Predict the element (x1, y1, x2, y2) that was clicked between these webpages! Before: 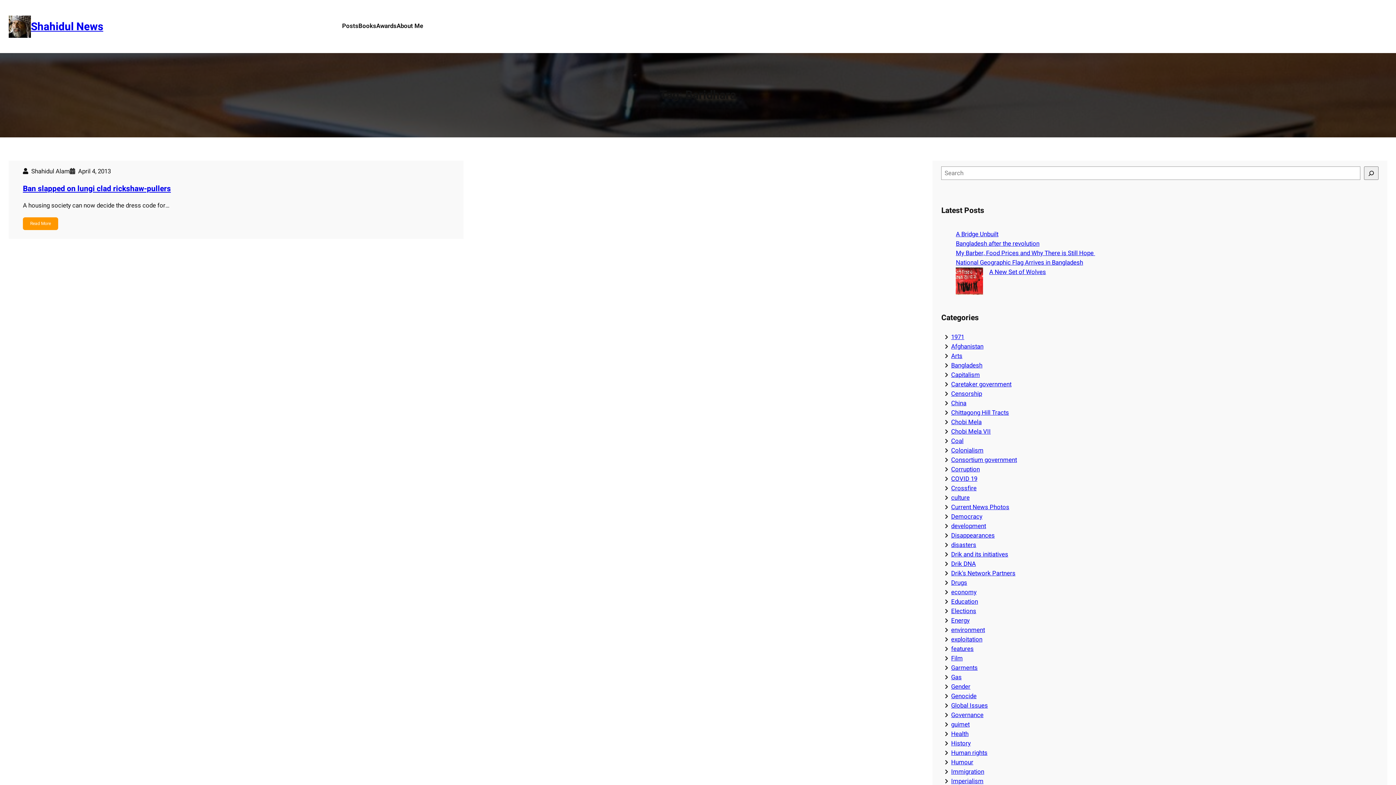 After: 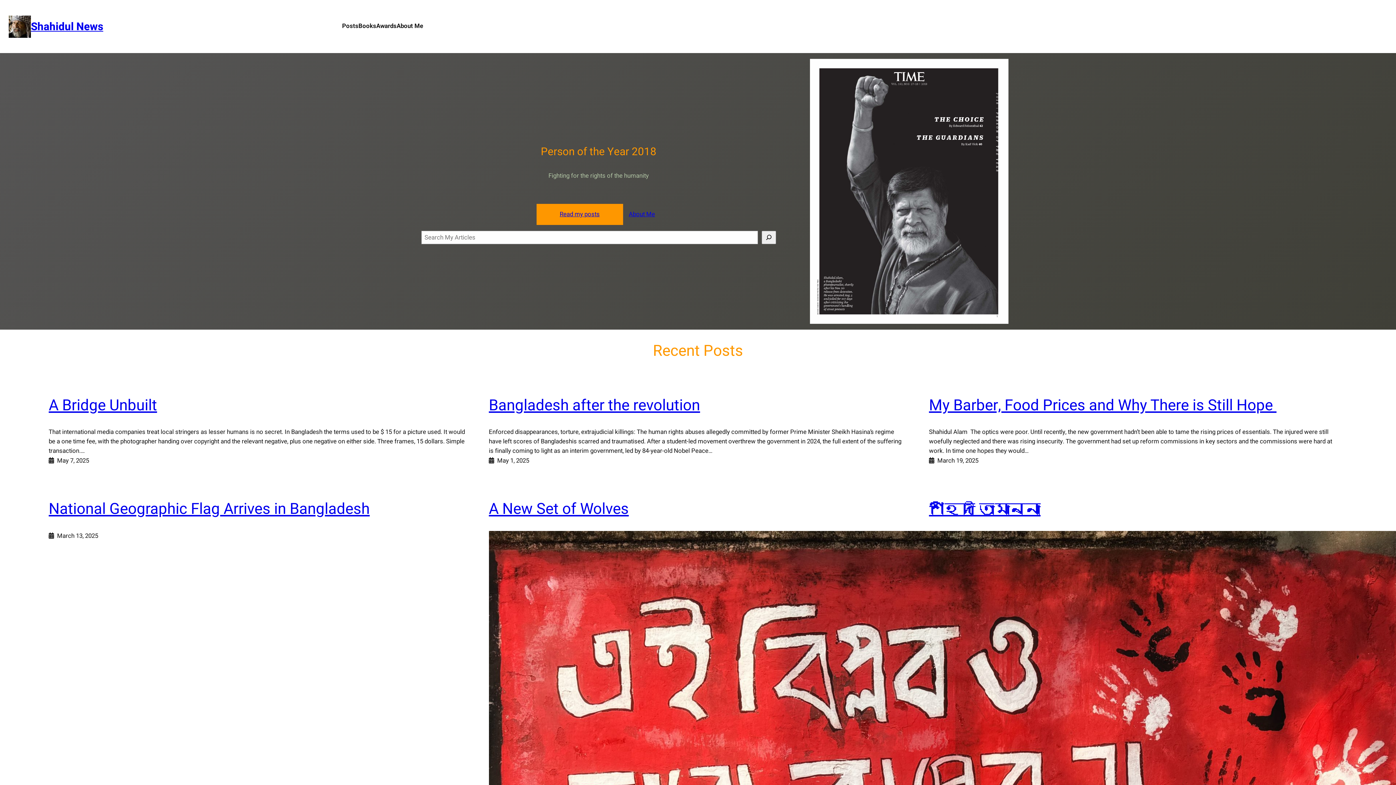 Action: bbox: (30, 18, 103, 34) label: Shahidul News